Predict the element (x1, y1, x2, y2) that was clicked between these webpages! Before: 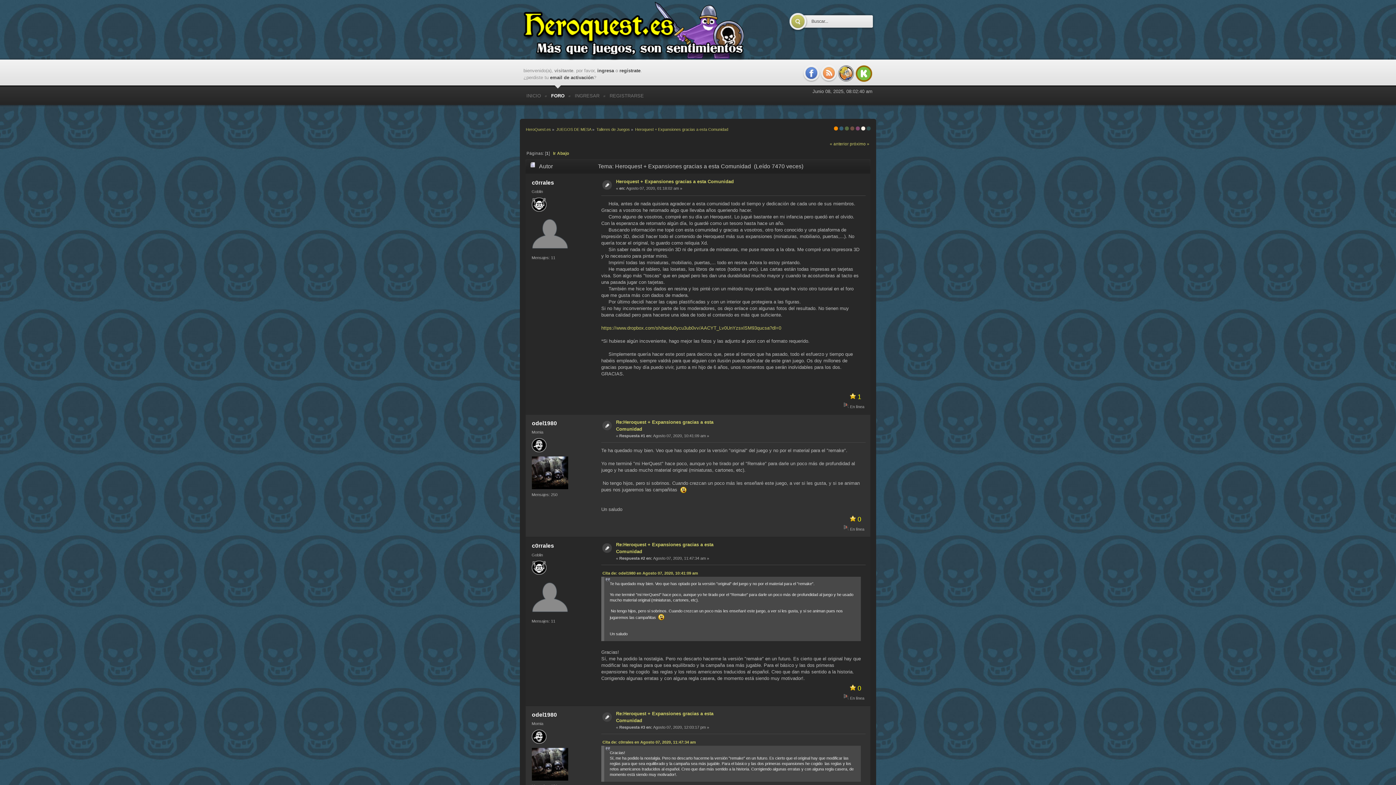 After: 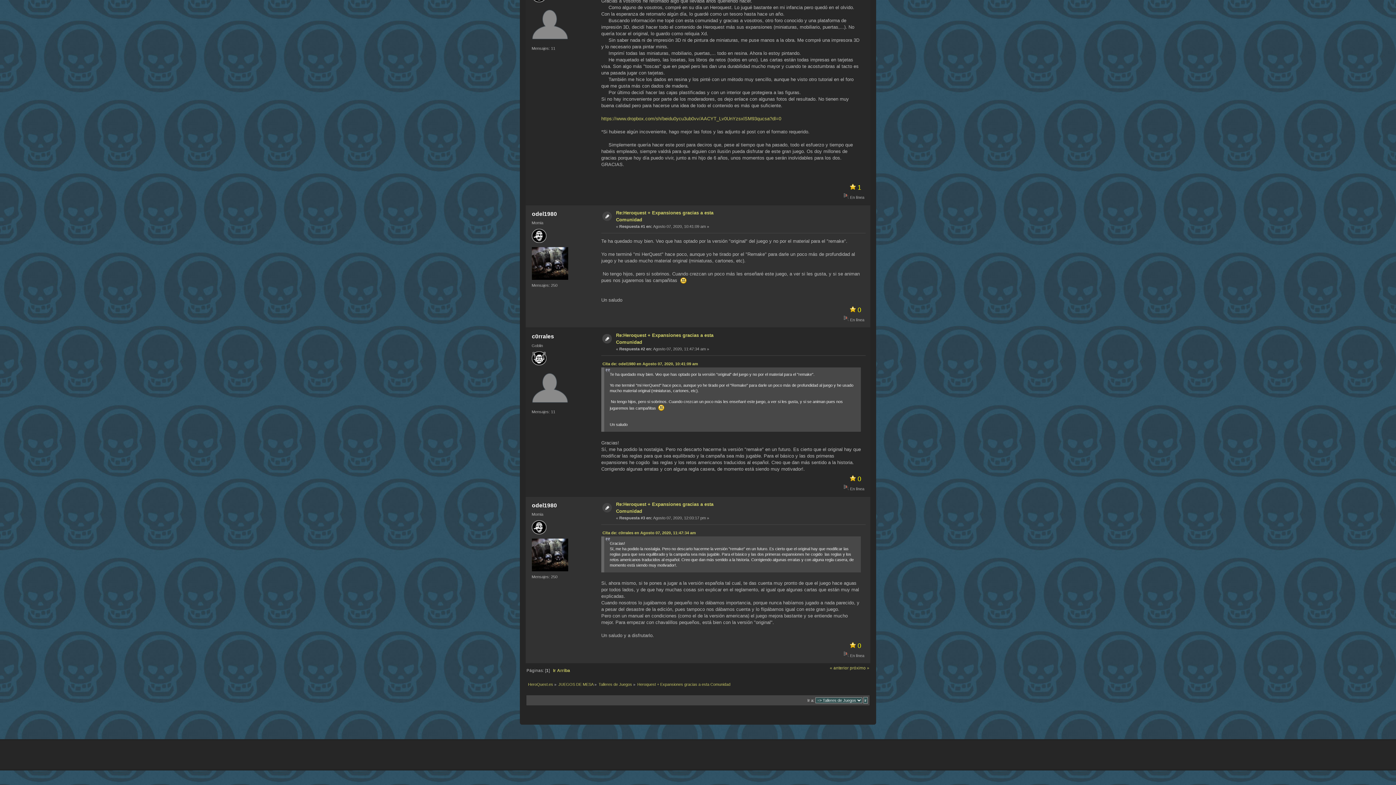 Action: label: Ir Abajo bbox: (553, 150, 569, 155)